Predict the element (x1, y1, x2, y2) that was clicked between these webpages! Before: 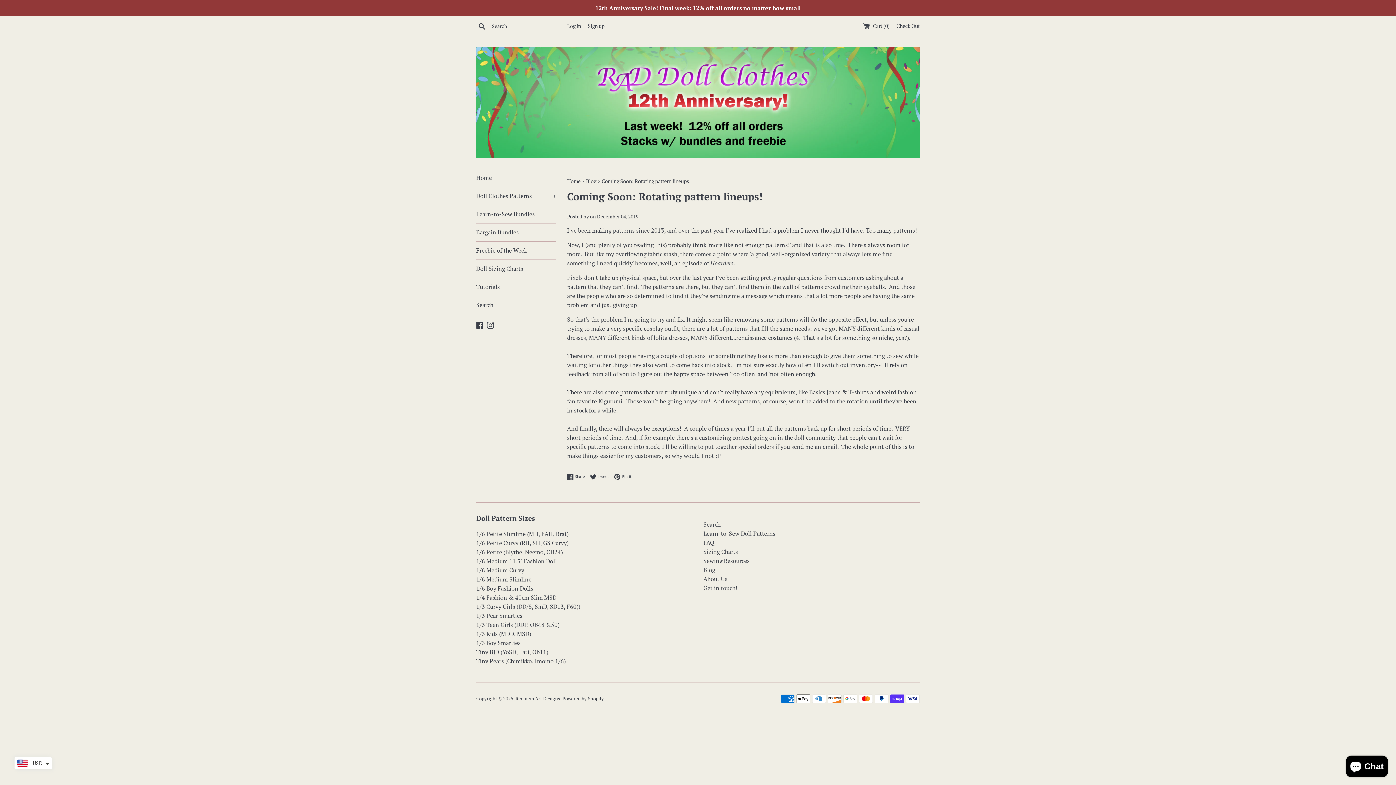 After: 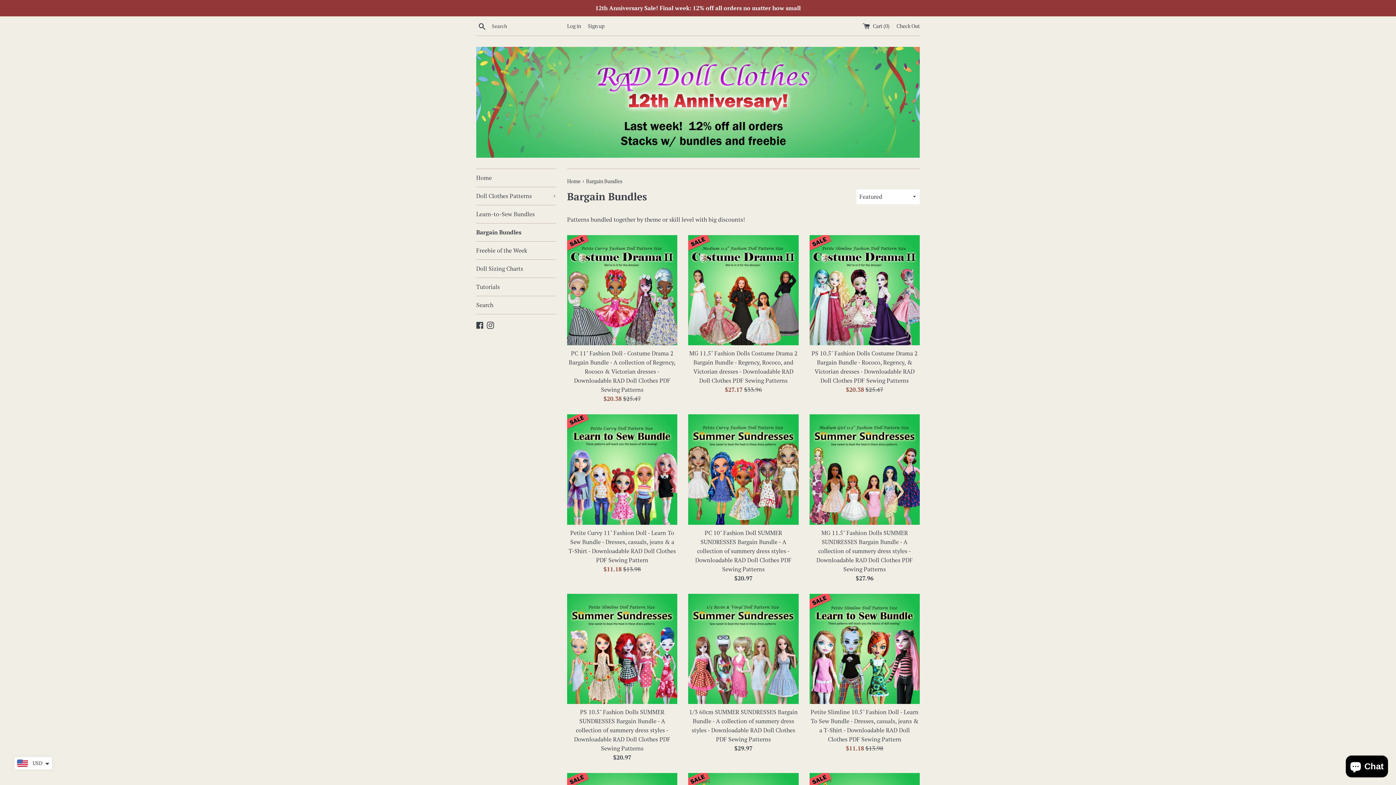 Action: bbox: (476, 223, 556, 241) label: Bargain Bundles